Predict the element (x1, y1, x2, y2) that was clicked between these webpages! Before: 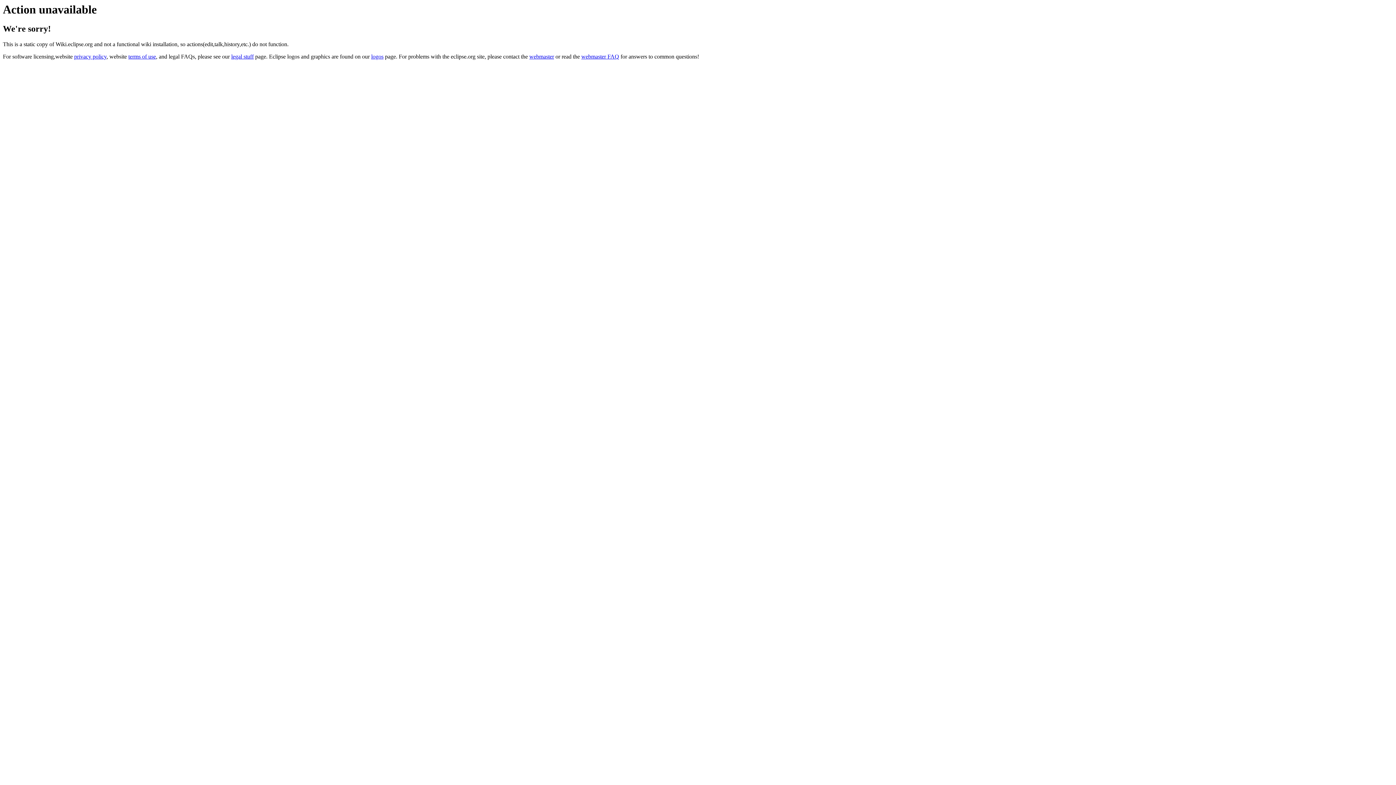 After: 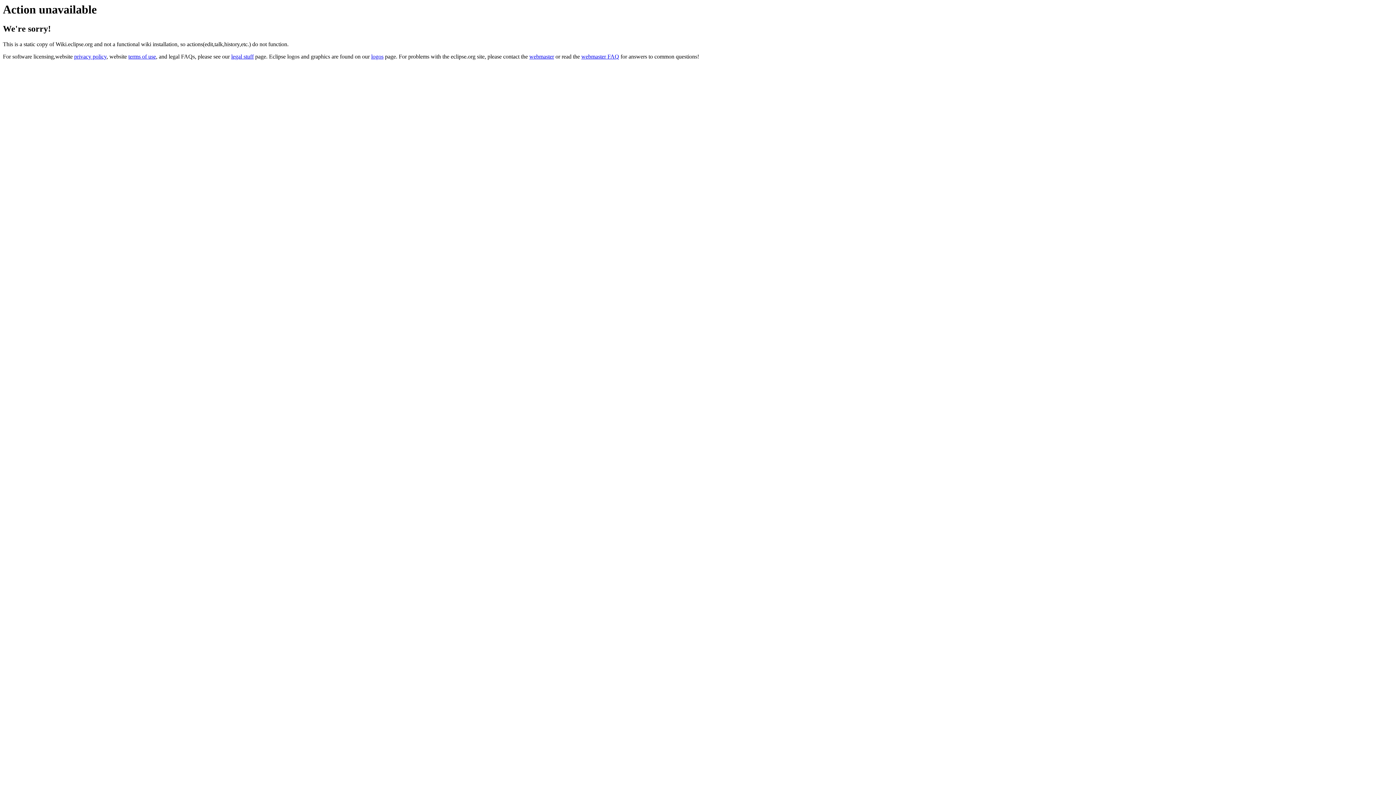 Action: label: webmaster FAQ bbox: (581, 53, 619, 59)